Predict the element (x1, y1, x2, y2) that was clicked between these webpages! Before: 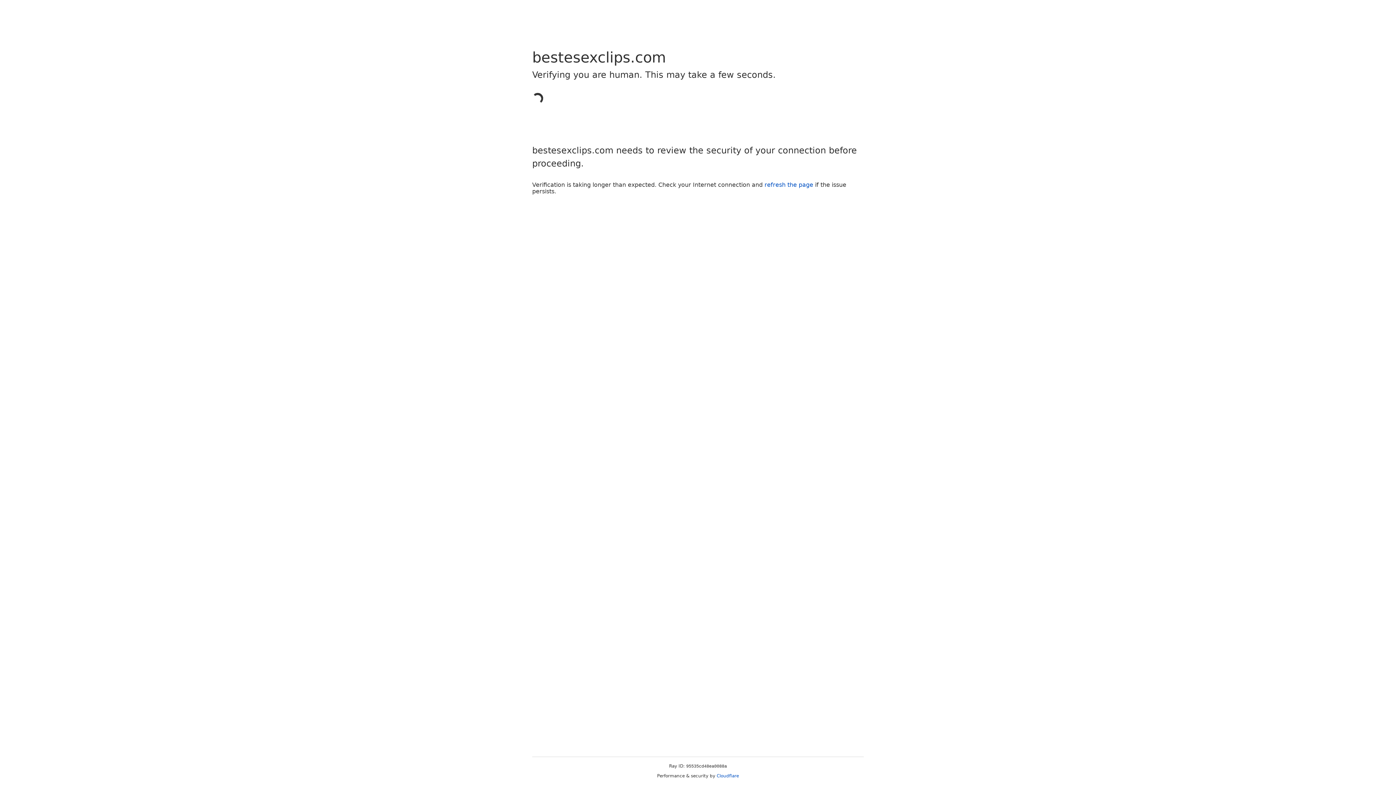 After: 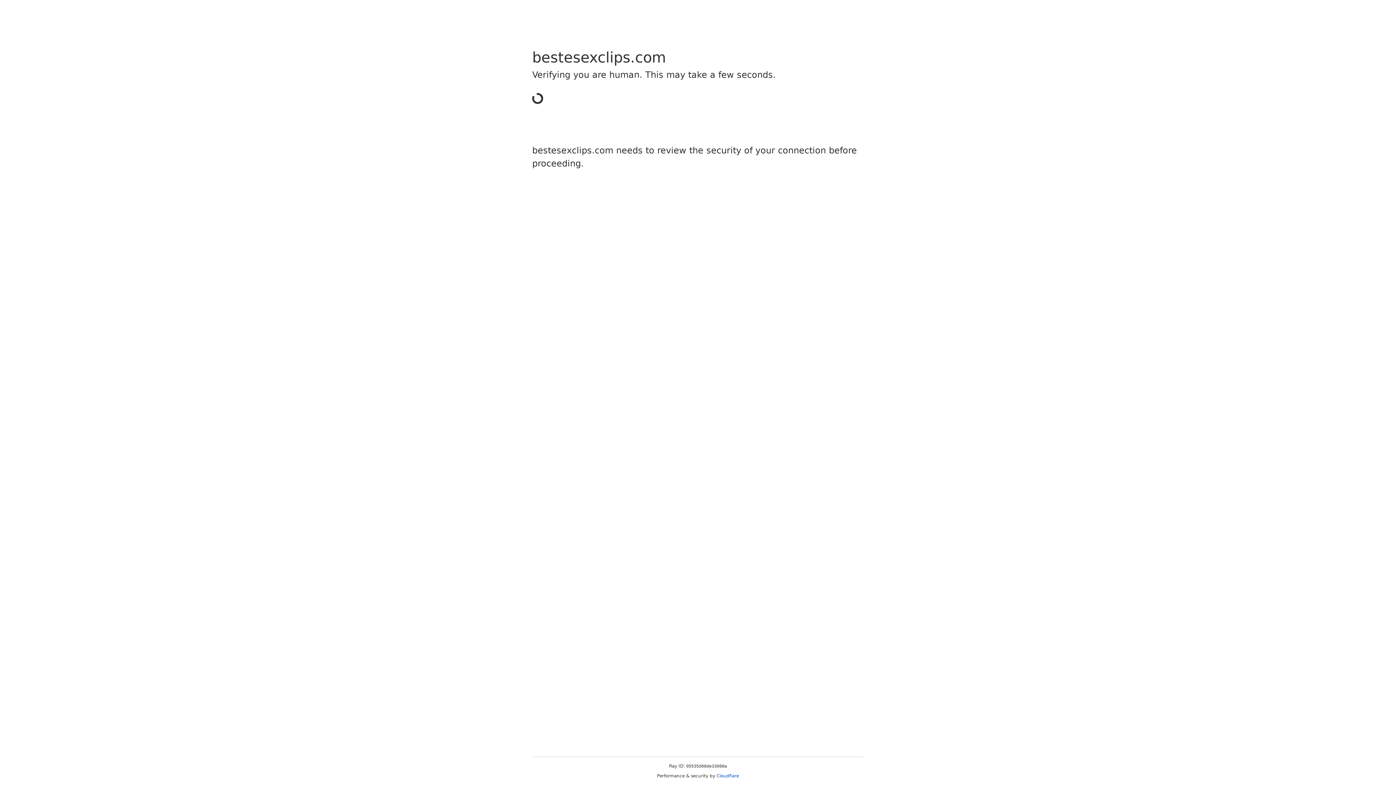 Action: bbox: (716, 773, 739, 778) label: Cloudflare